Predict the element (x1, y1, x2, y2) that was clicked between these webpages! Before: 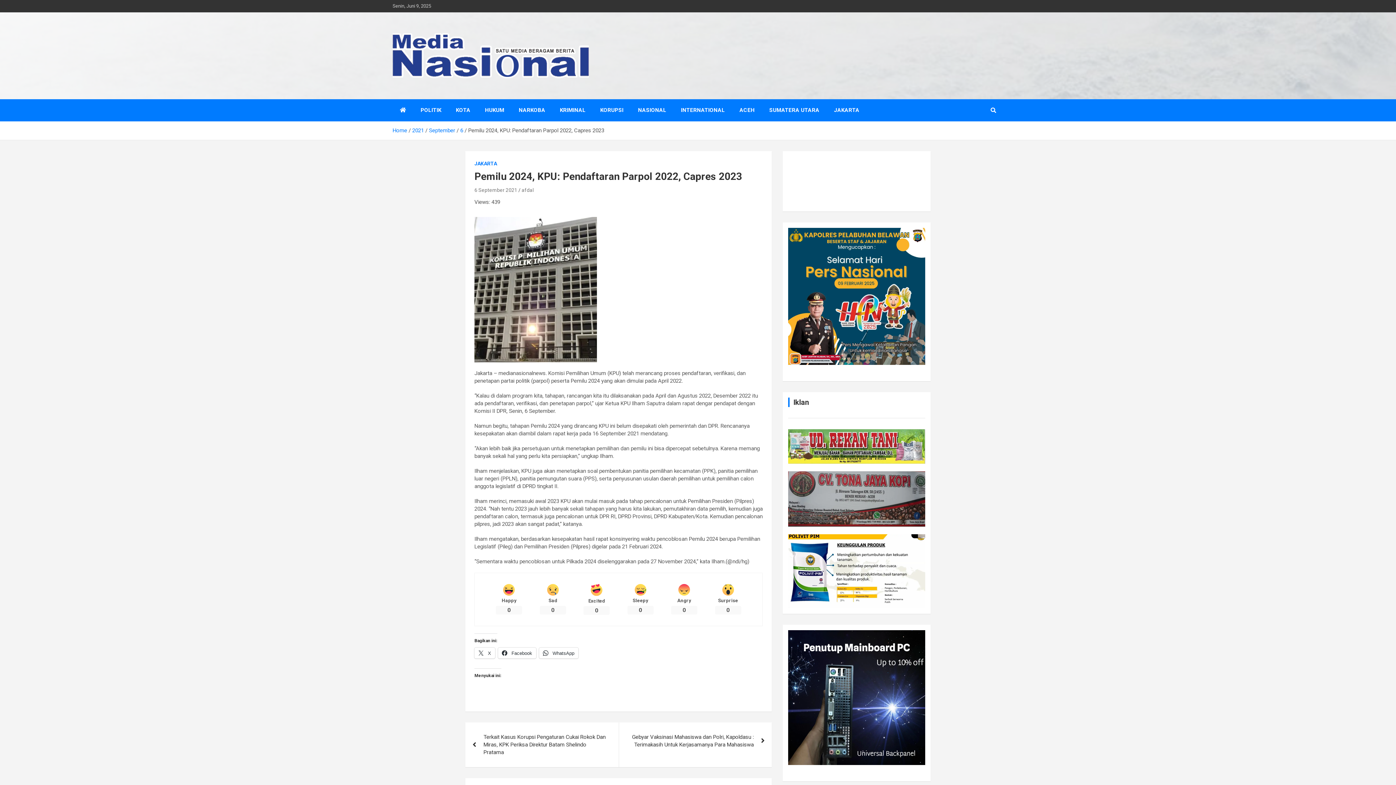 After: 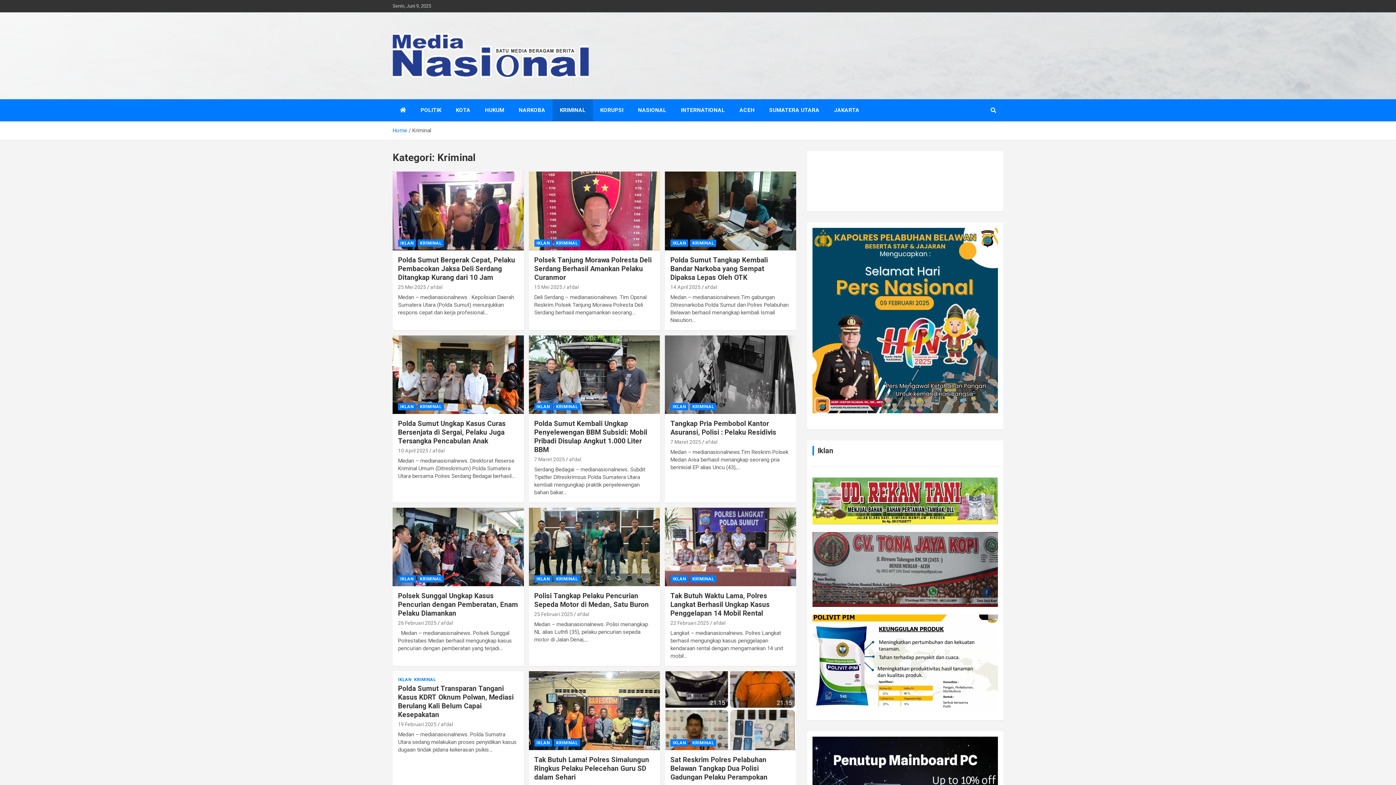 Action: label: KRIMINAL bbox: (552, 99, 593, 121)